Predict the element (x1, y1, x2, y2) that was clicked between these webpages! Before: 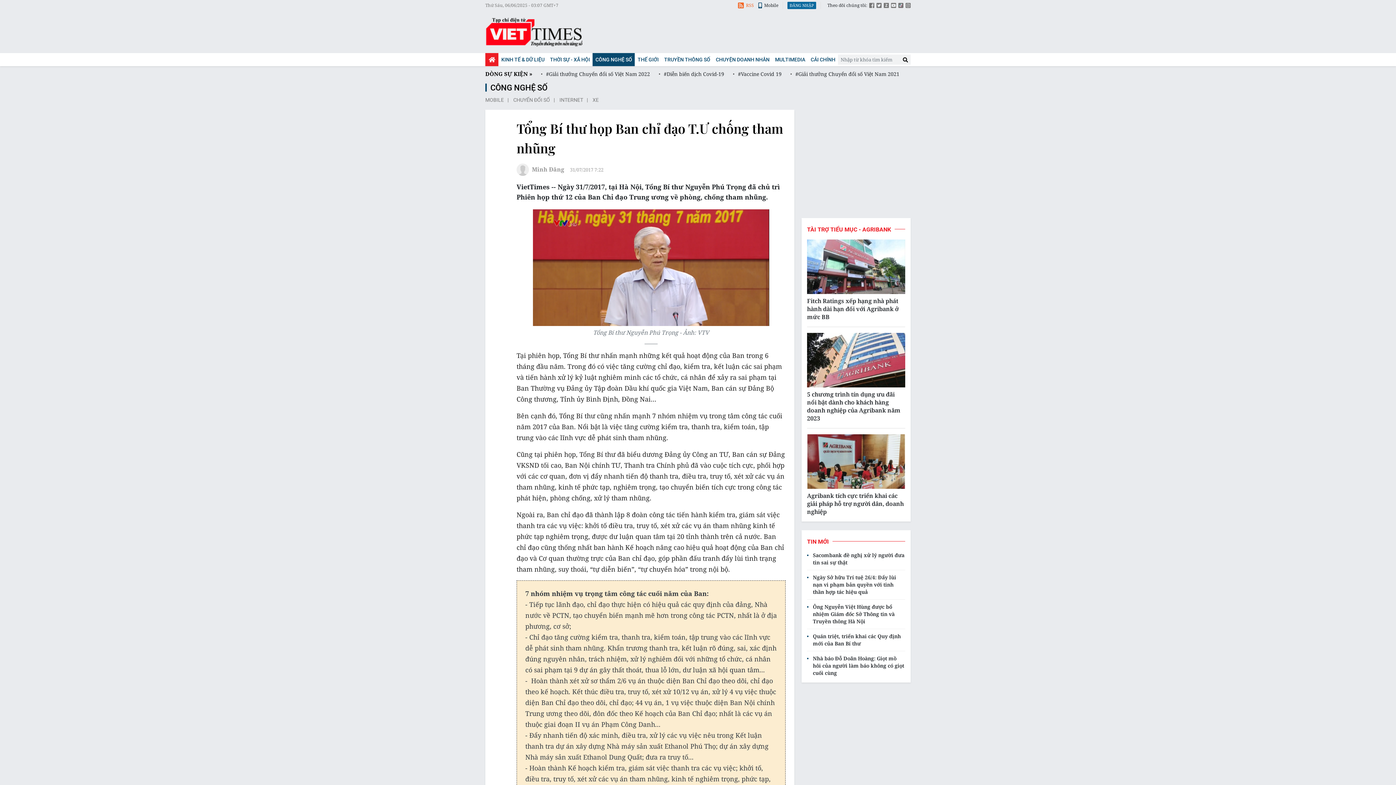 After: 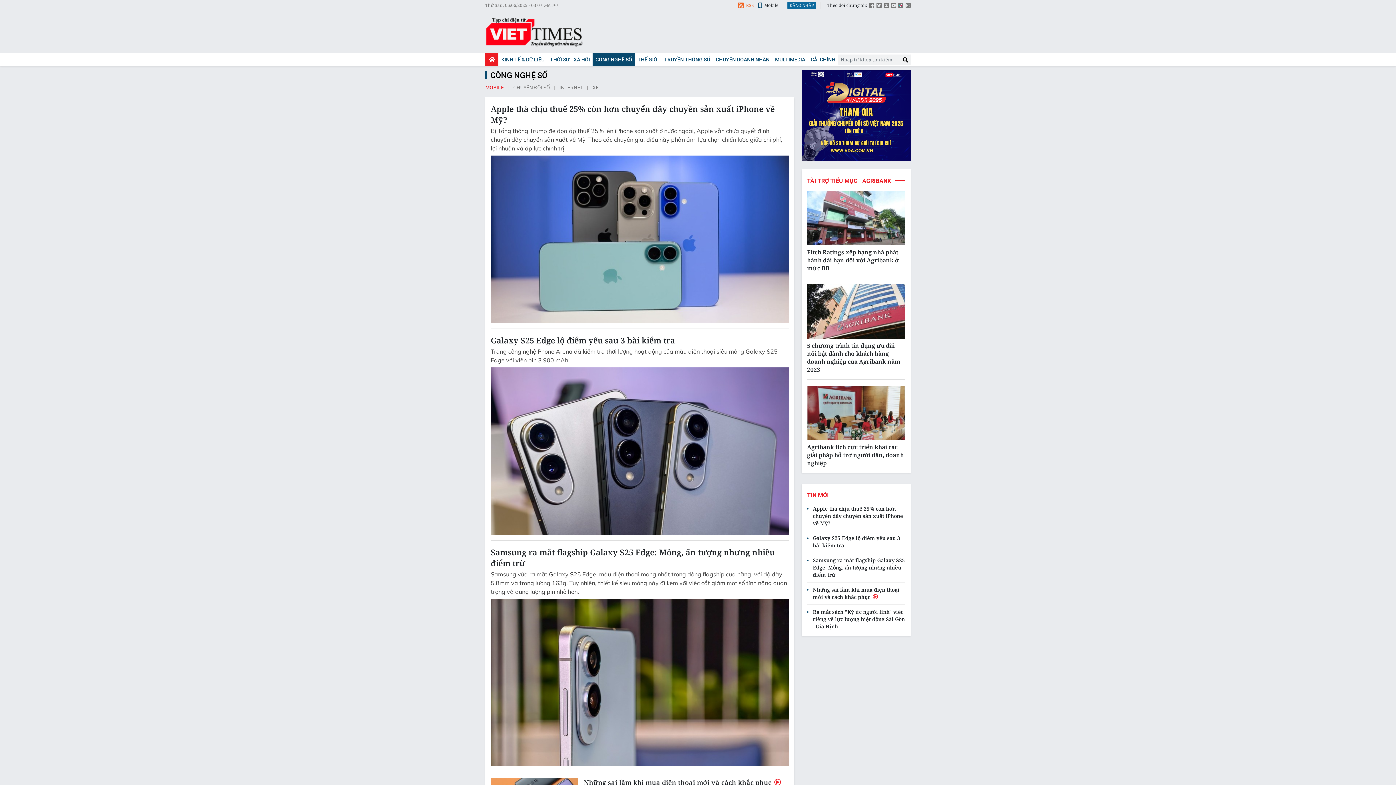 Action: label: MOBILE bbox: (485, 96, 512, 104)